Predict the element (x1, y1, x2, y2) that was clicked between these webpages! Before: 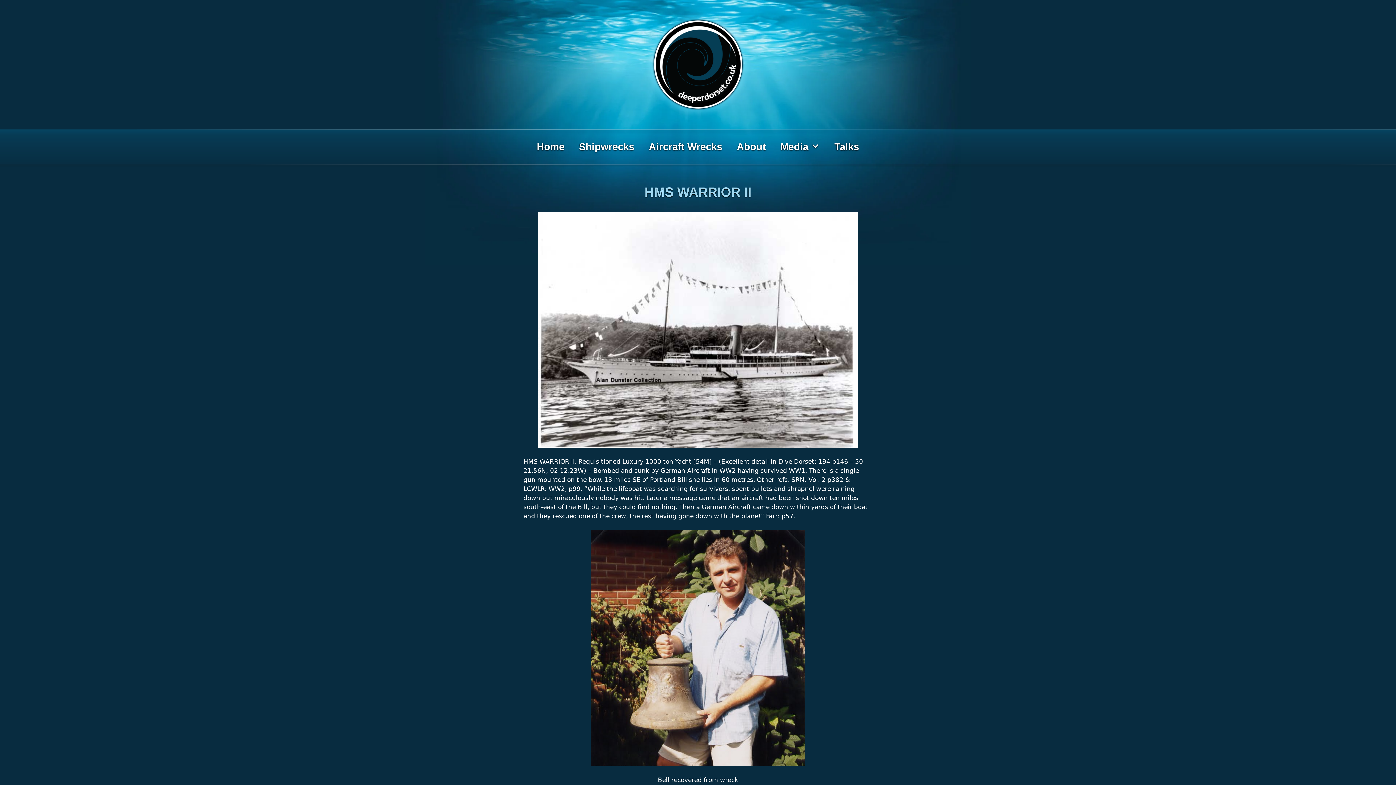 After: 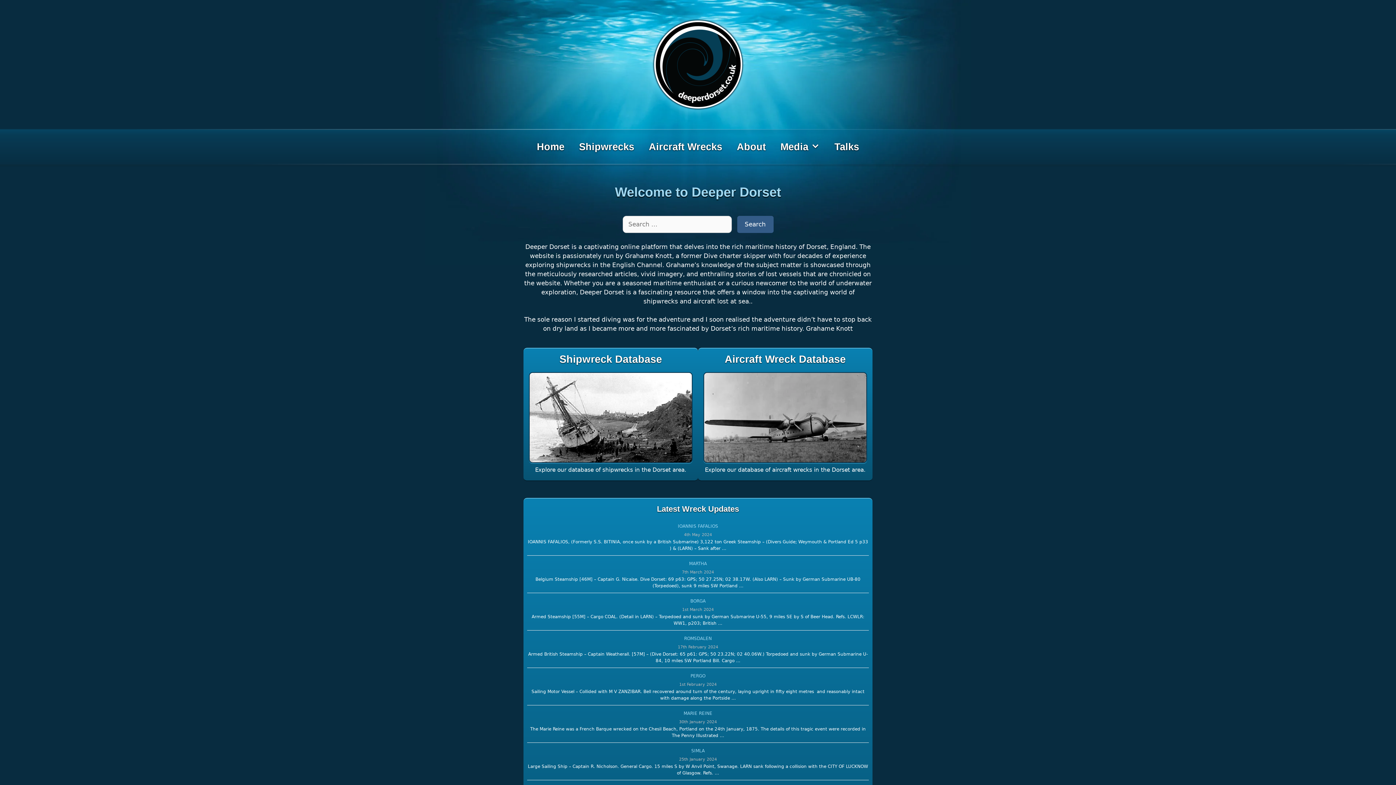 Action: label: Home bbox: (529, 127, 571, 166)